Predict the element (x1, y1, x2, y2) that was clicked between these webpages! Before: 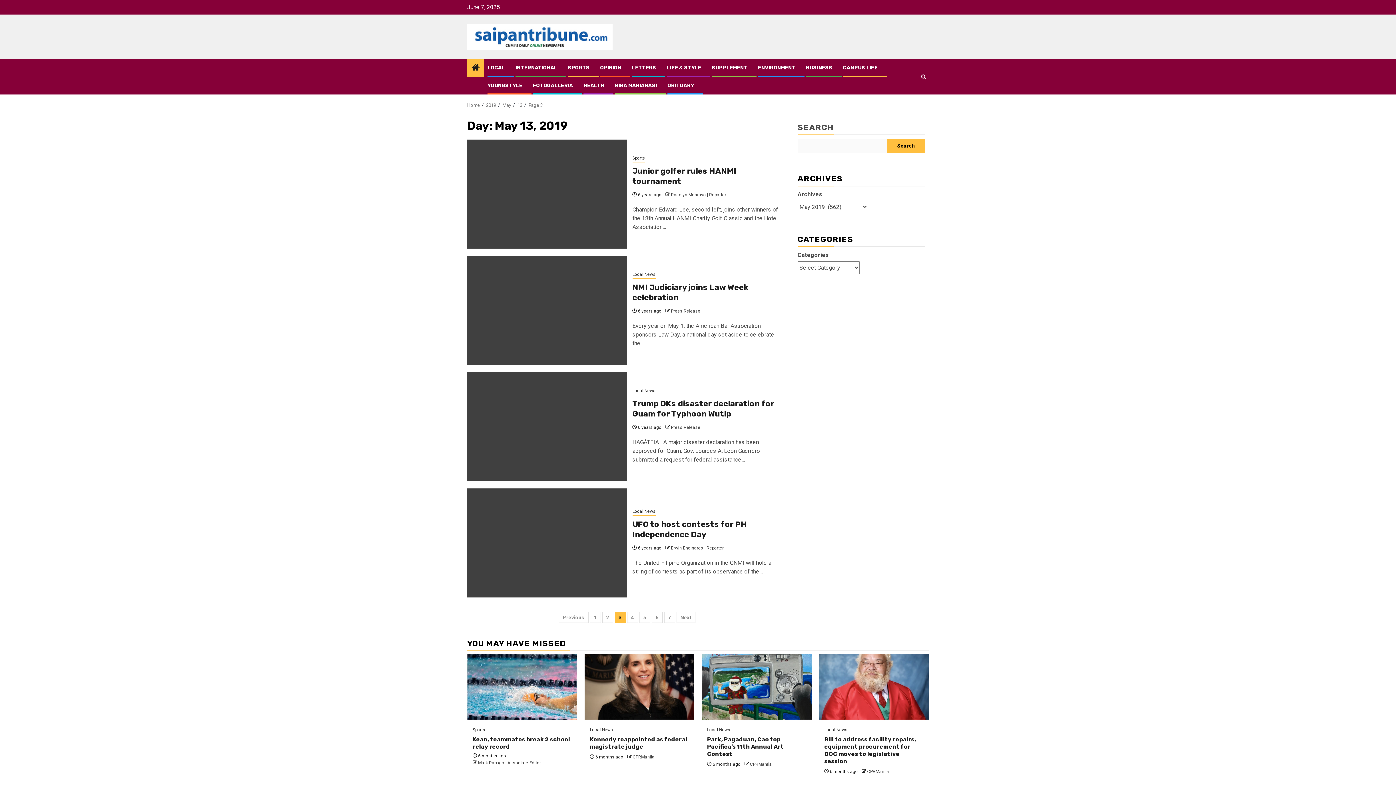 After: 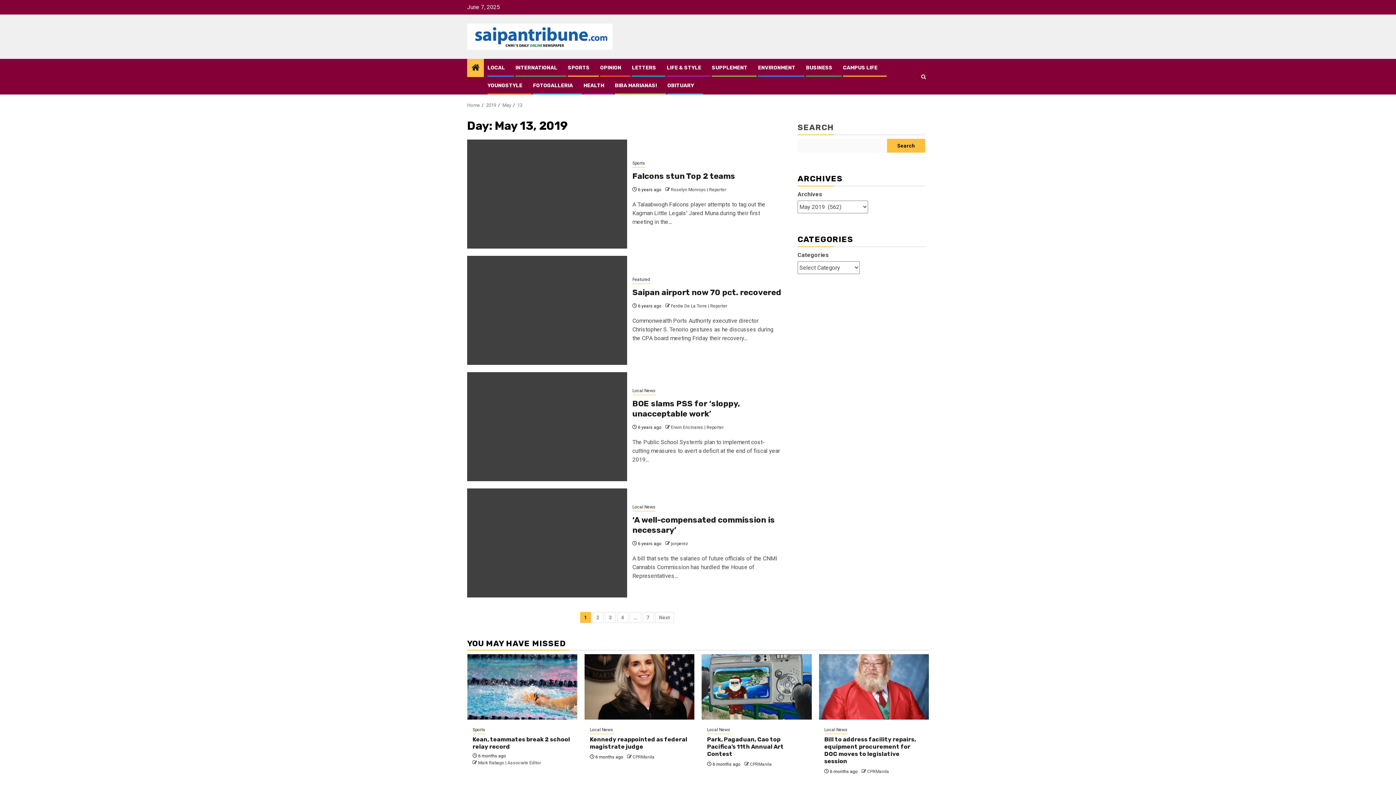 Action: label: 13 bbox: (517, 102, 522, 108)